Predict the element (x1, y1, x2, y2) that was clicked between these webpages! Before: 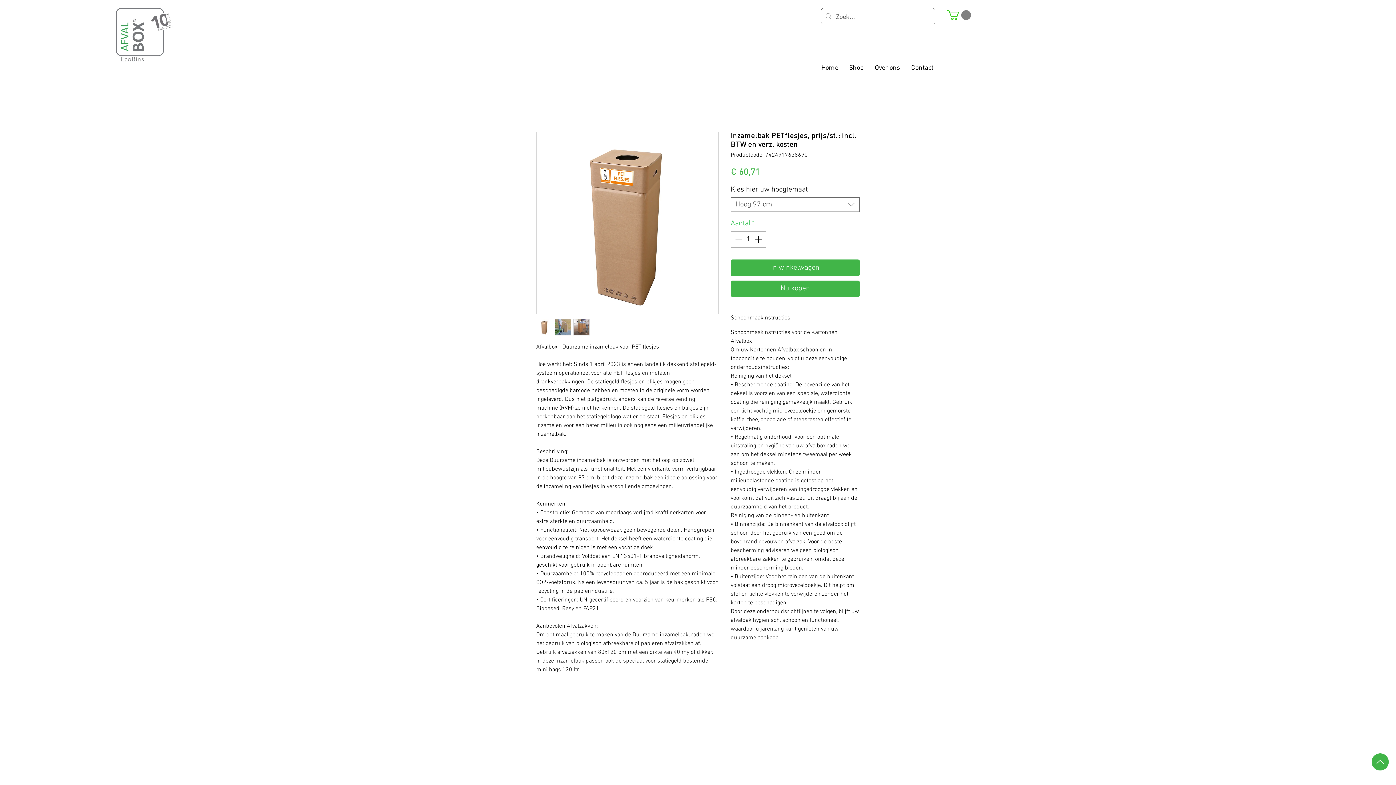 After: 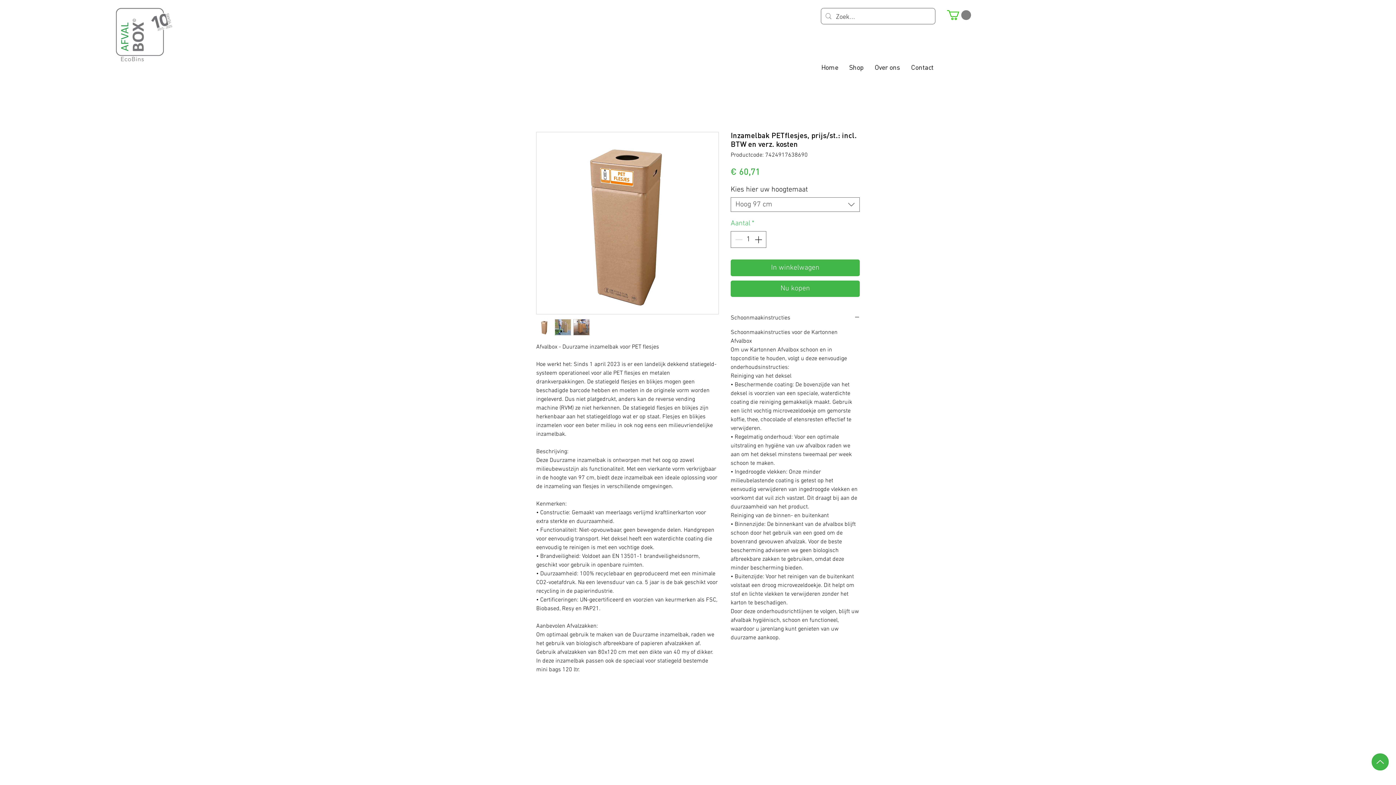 Action: bbox: (554, 319, 571, 335)